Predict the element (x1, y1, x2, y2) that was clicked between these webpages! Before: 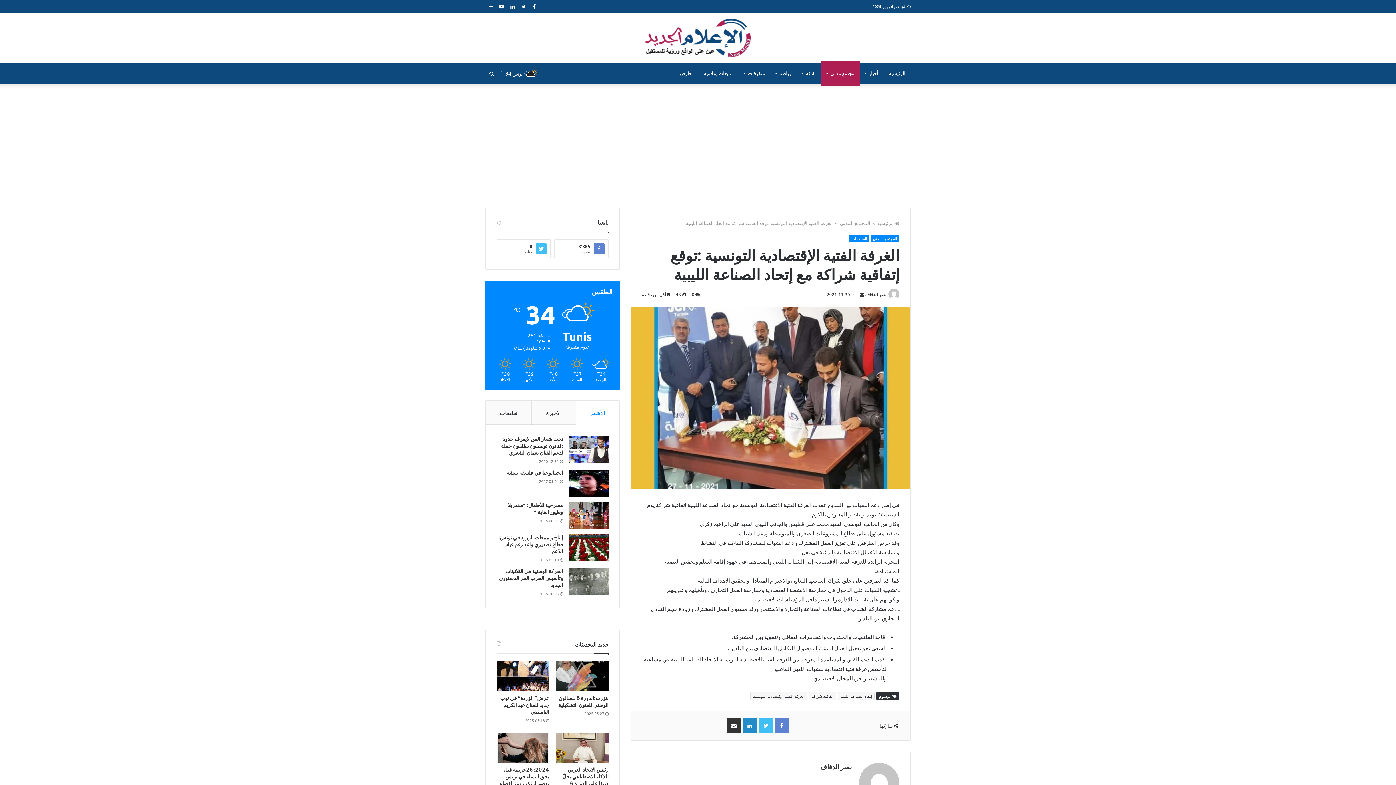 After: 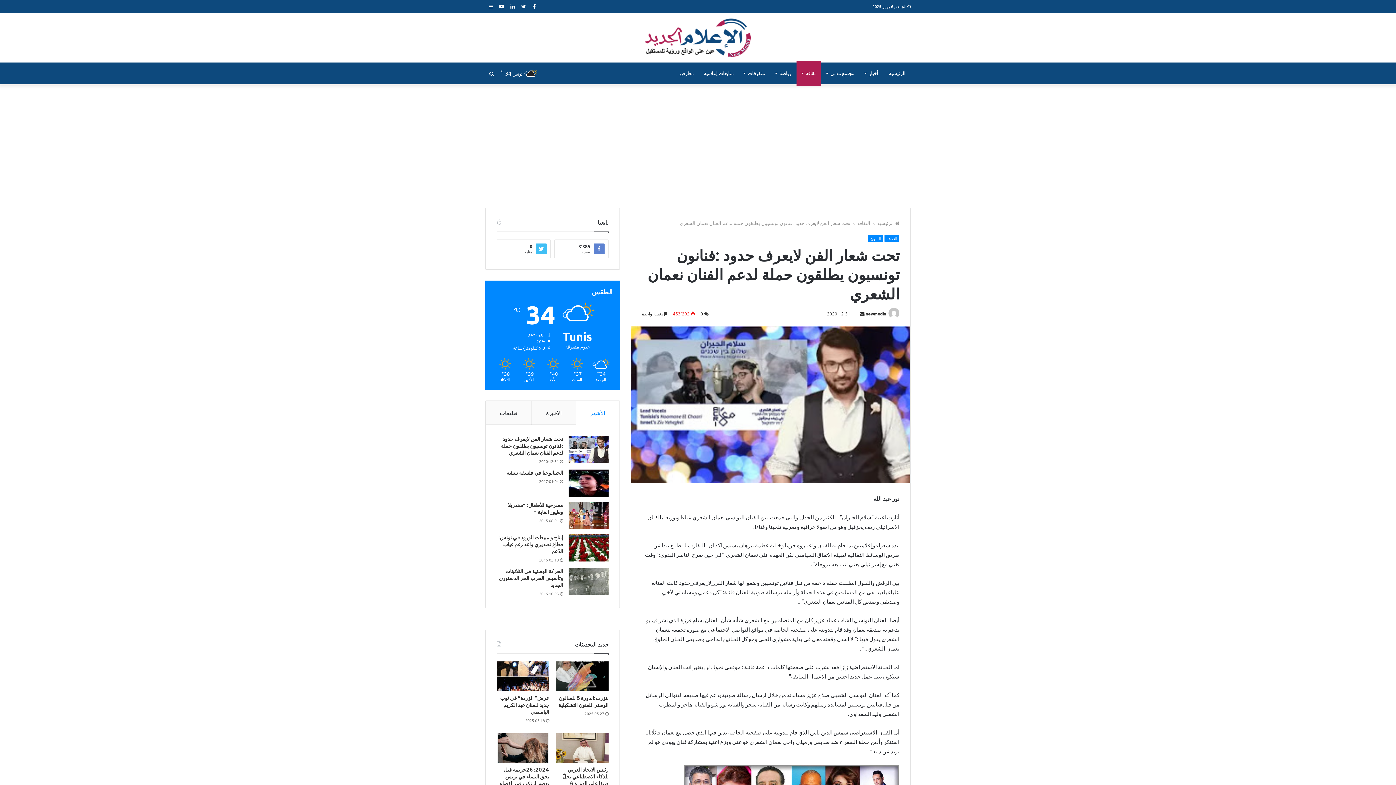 Action: bbox: (568, 436, 608, 463) label: تحت شعار الفن لايعرف حدود :فنانون تونسيون  يطلقون حملة لدعم  الفنان نعمان الشعري